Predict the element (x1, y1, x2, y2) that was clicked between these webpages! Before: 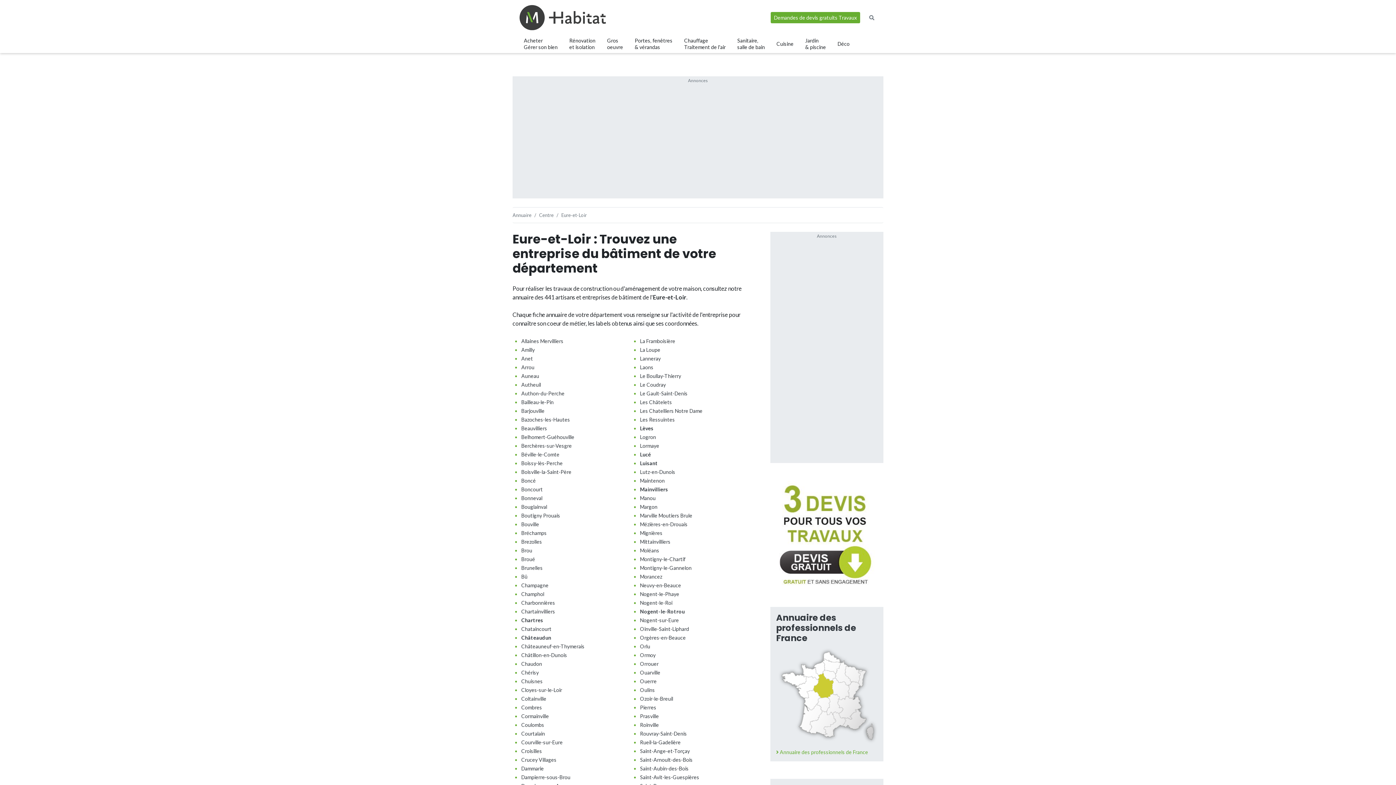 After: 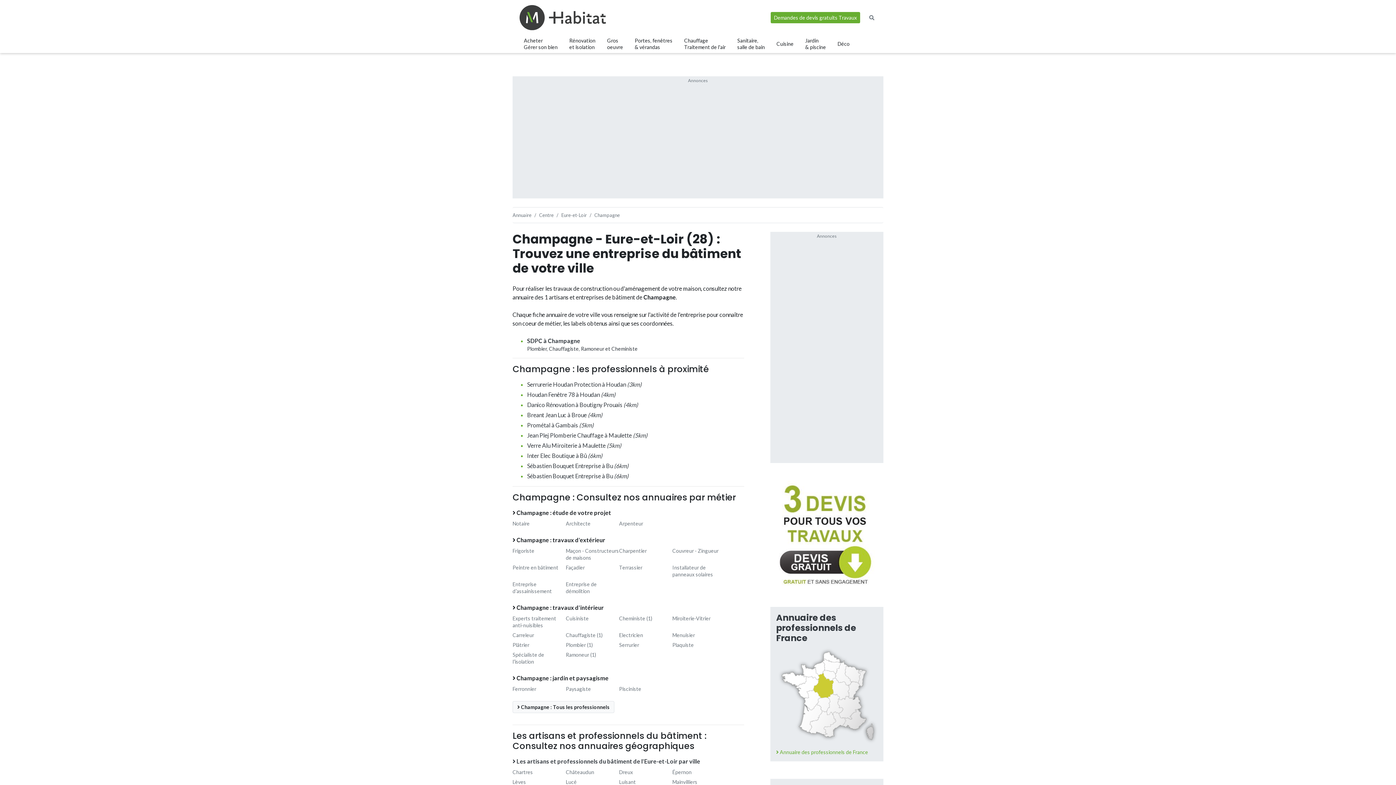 Action: label: Champagne bbox: (521, 582, 548, 588)